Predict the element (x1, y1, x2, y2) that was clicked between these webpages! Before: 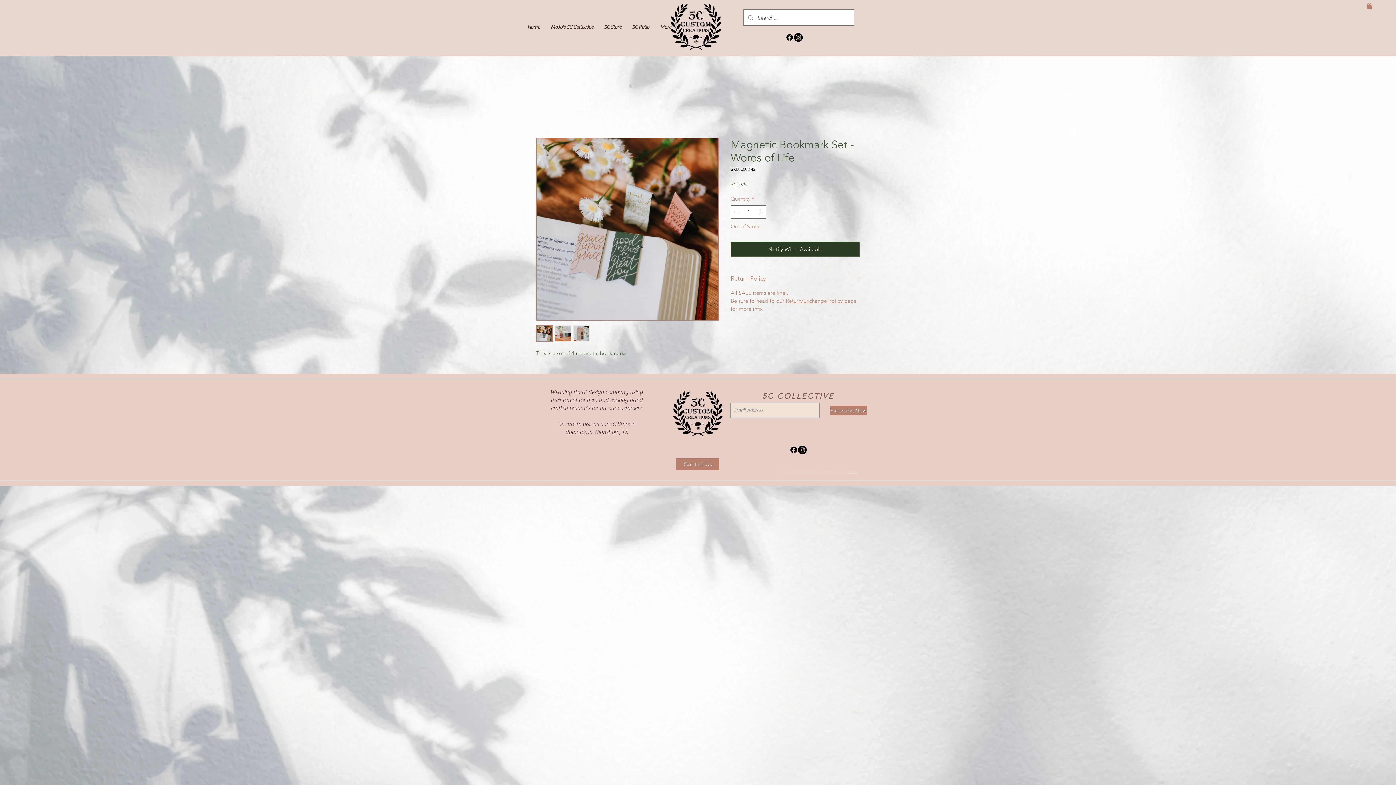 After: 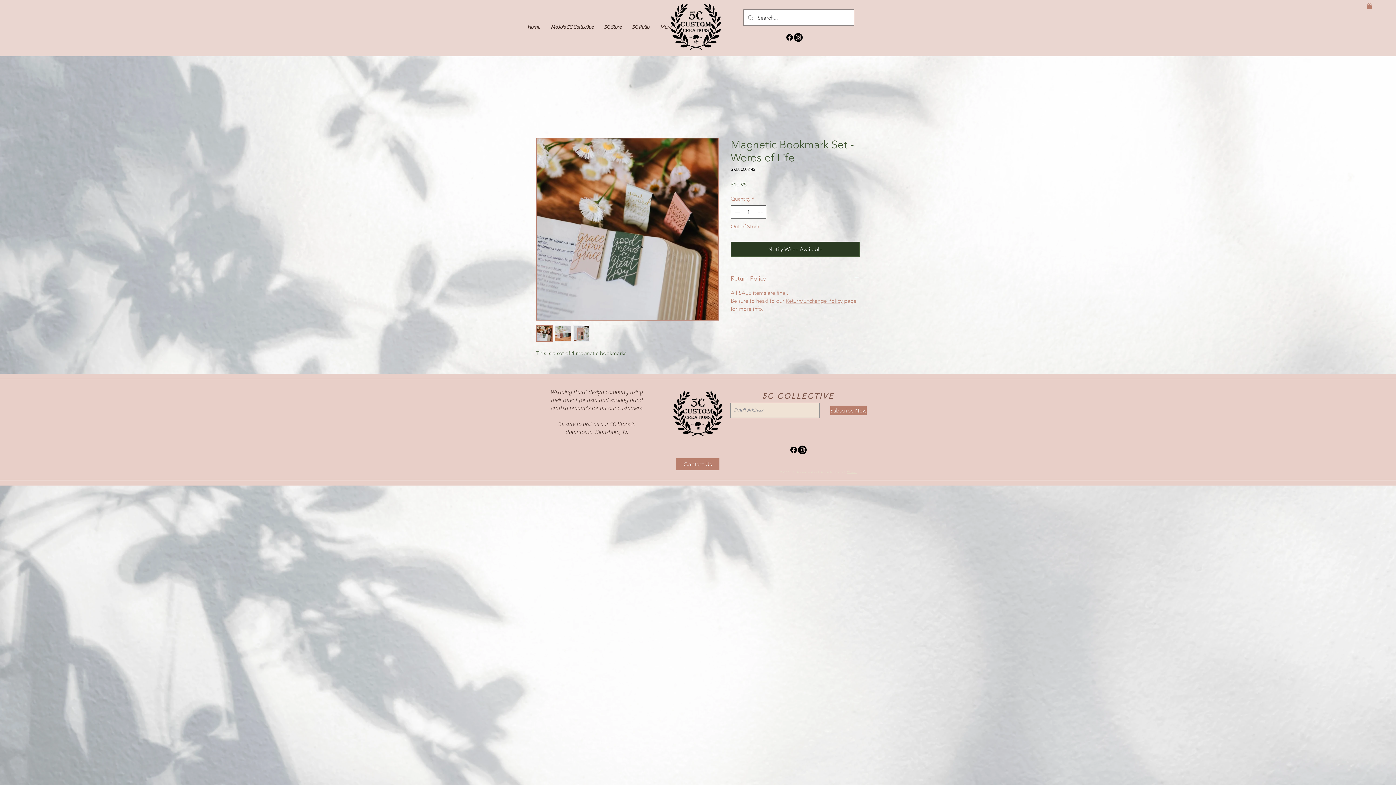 Action: bbox: (536, 138, 718, 320)